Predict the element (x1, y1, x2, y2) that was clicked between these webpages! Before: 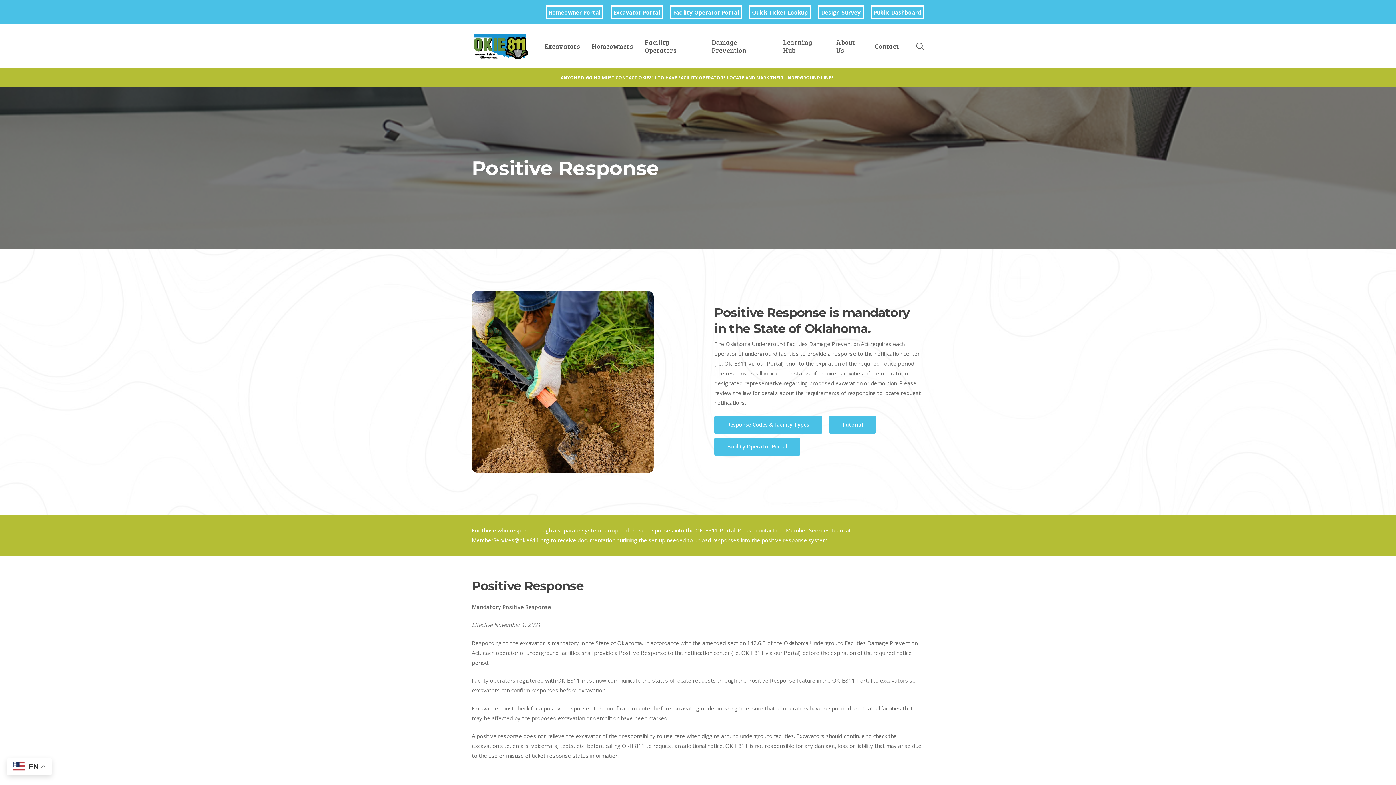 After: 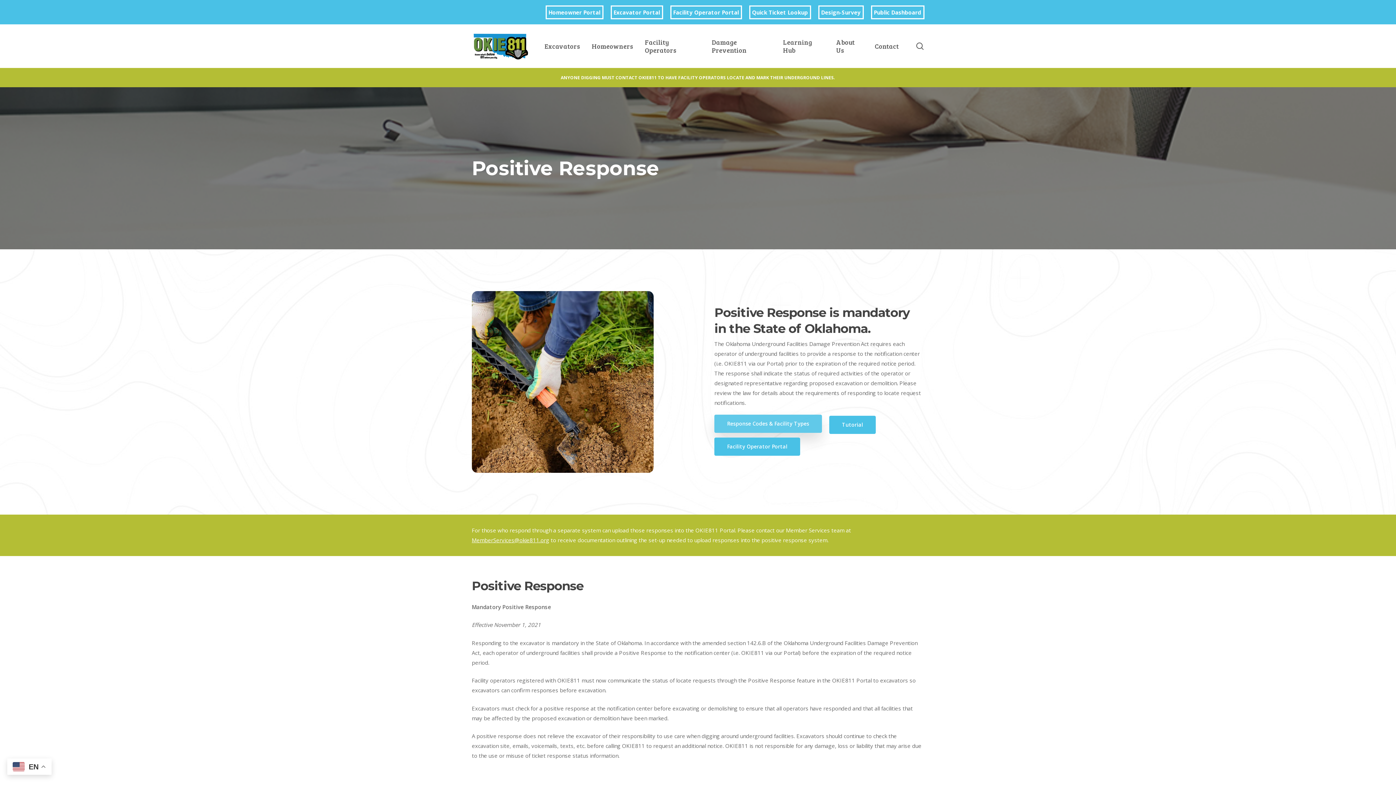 Action: bbox: (714, 416, 822, 434) label: Response Codes & Facility Types